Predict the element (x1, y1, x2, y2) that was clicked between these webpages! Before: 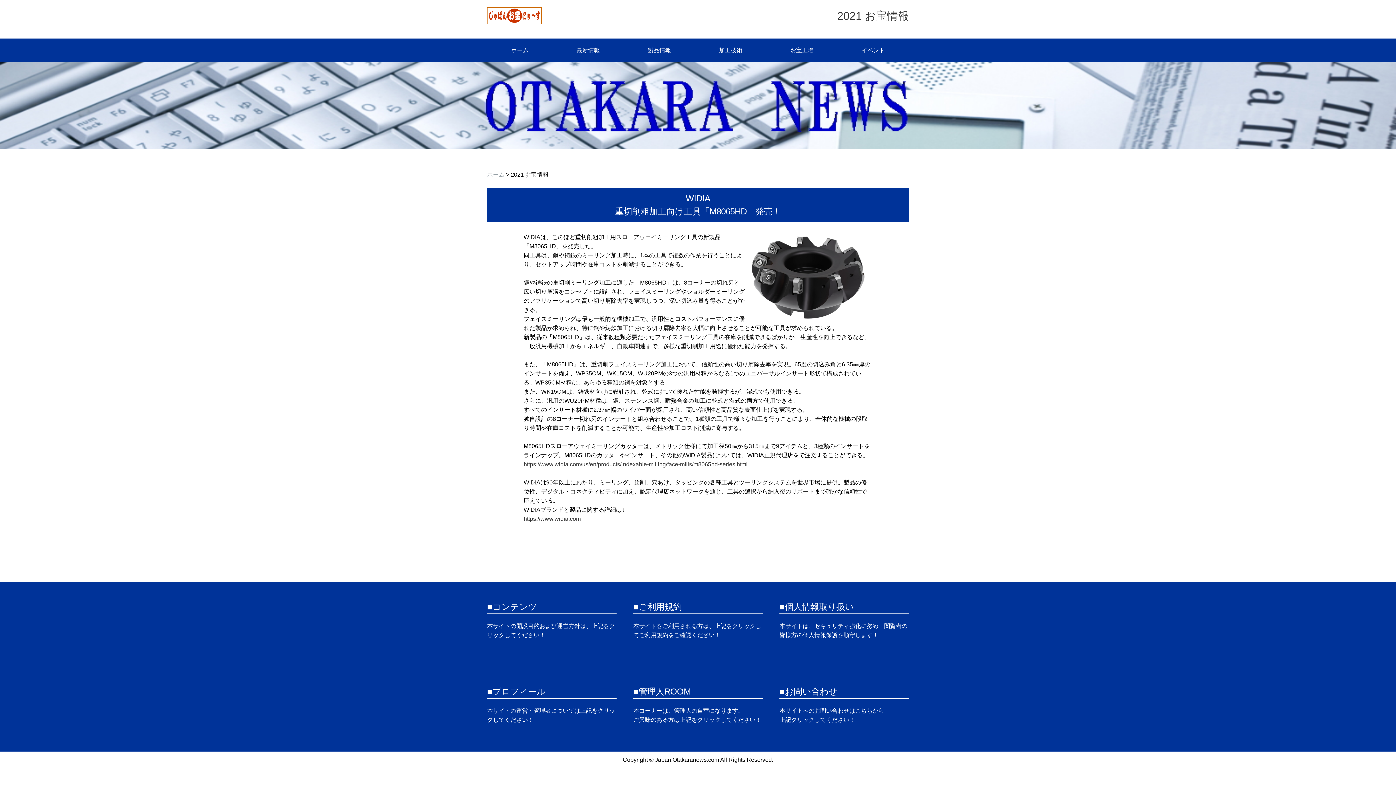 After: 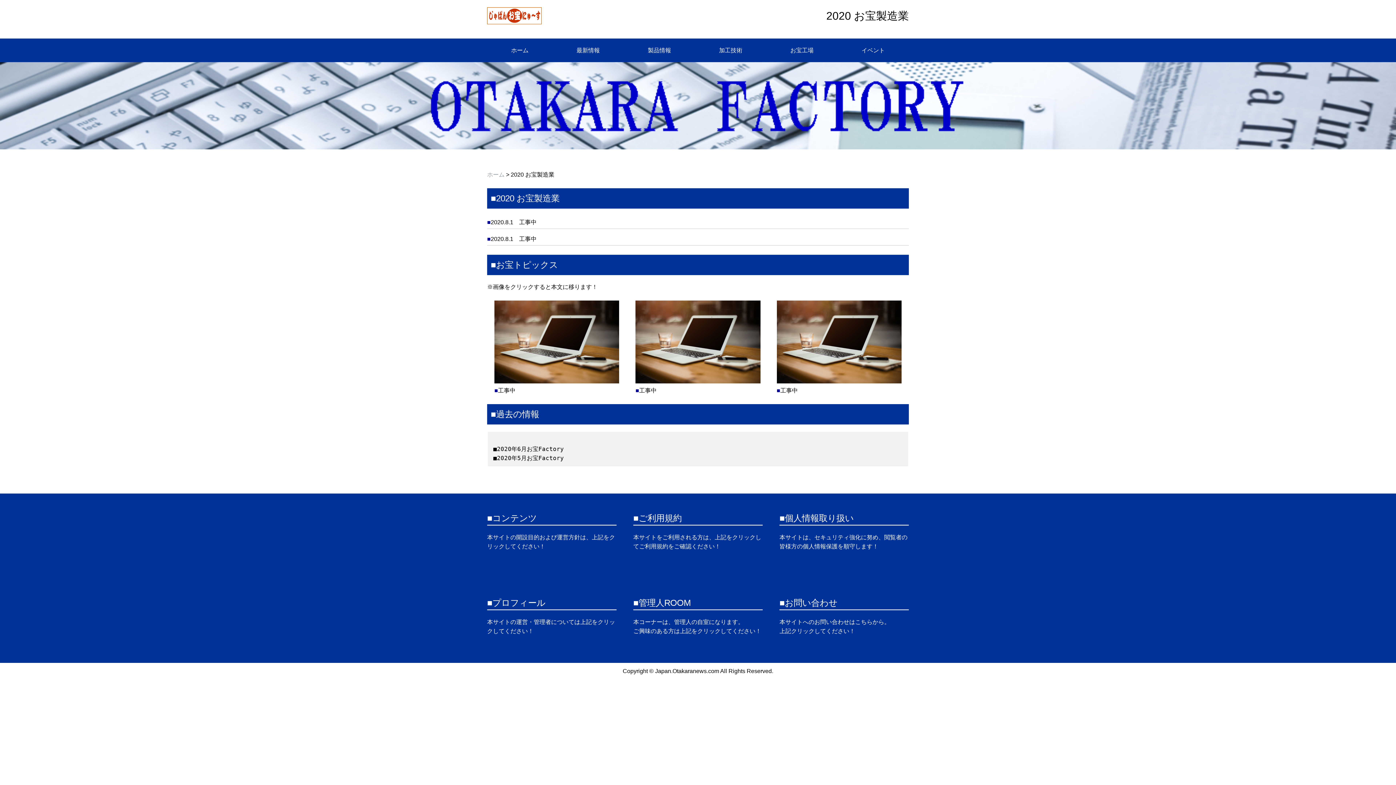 Action: label: お宝工場 bbox: (766, 38, 837, 62)